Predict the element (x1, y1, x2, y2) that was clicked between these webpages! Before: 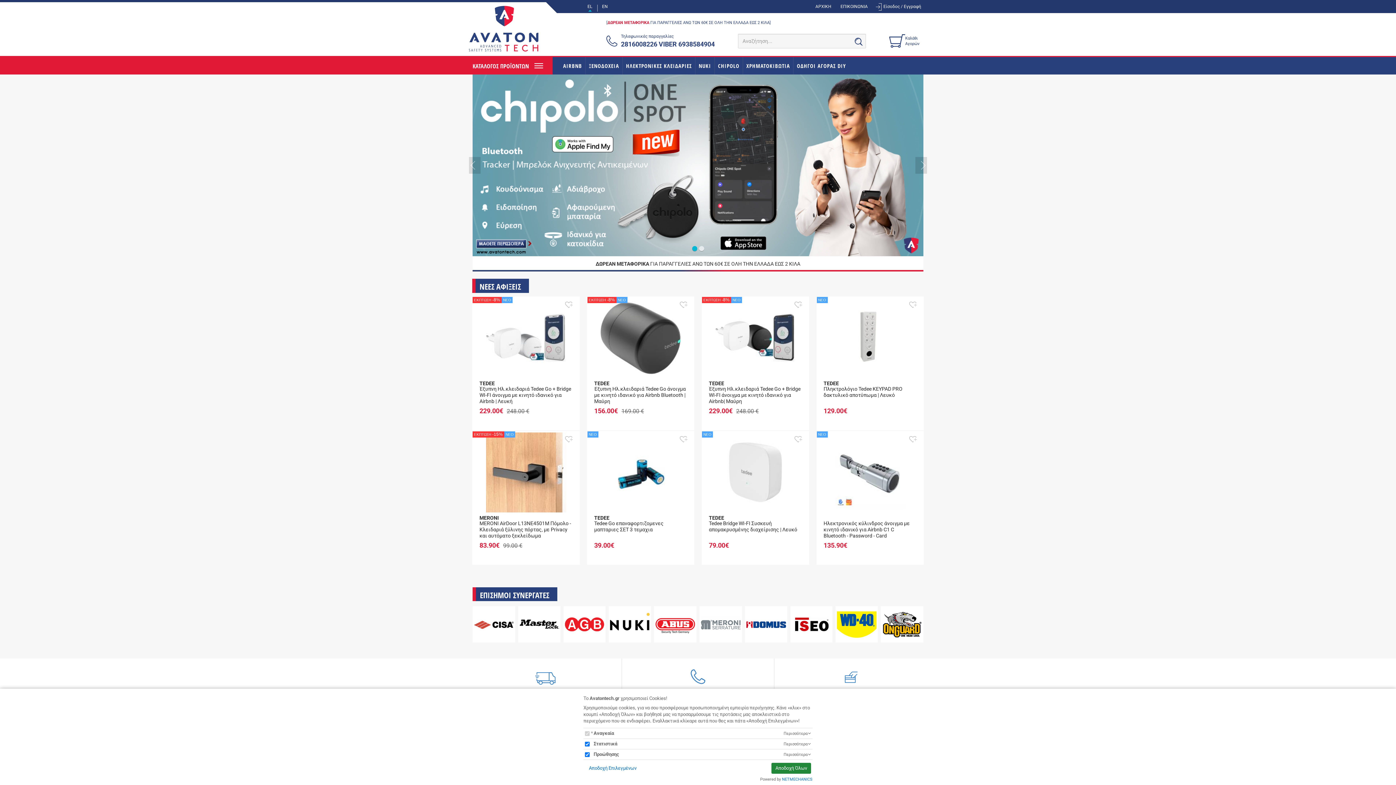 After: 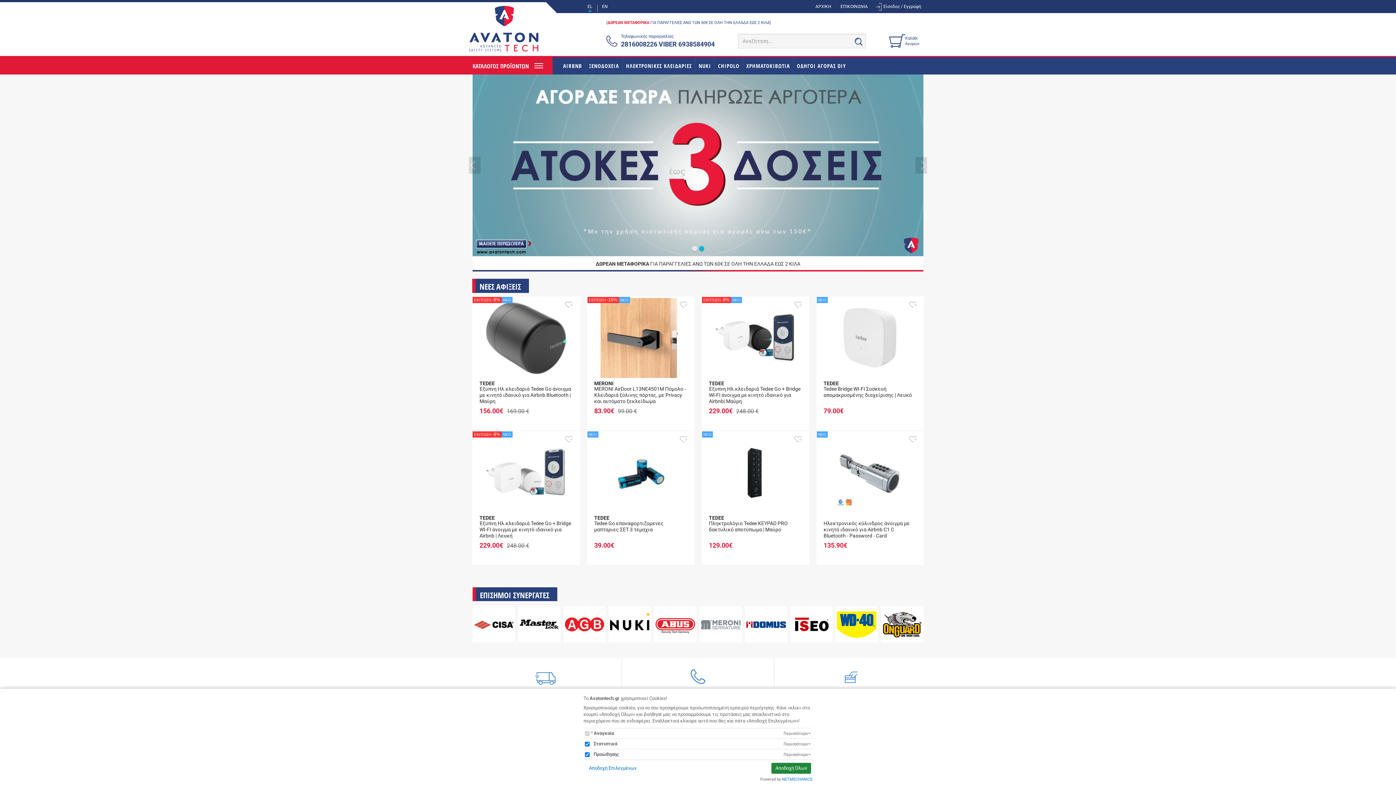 Action: bbox: (469, 5, 552, 51)